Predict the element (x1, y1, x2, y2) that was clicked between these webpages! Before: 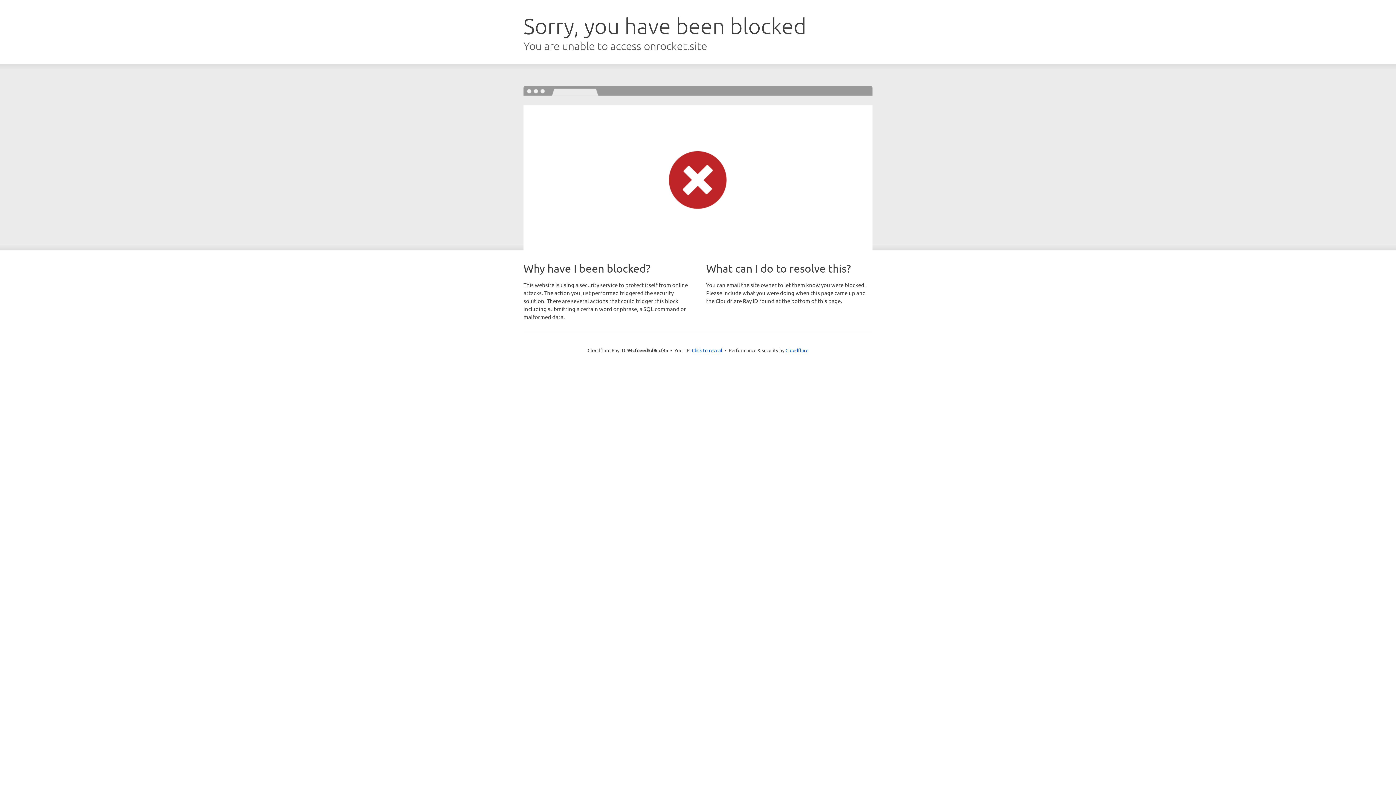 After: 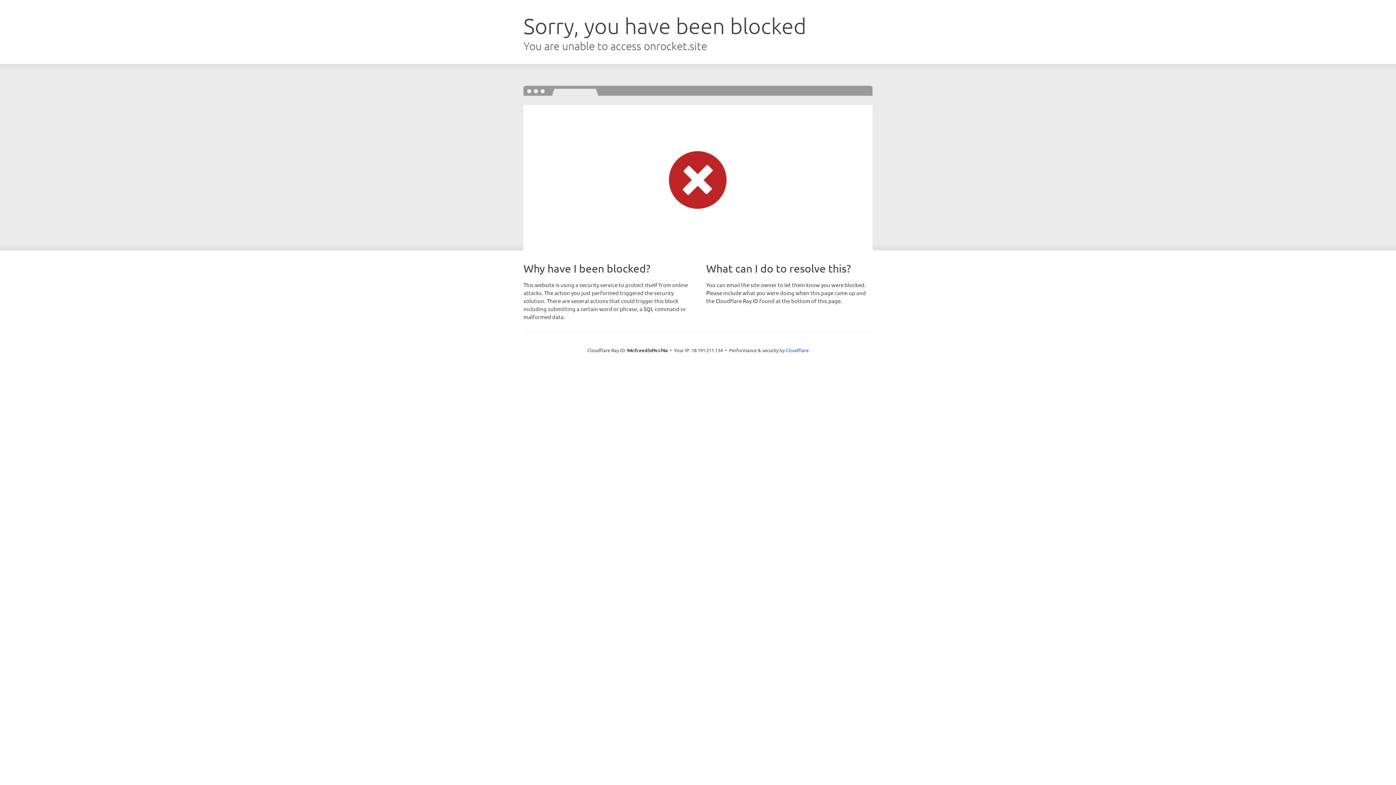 Action: label: Click to reveal bbox: (692, 346, 722, 353)